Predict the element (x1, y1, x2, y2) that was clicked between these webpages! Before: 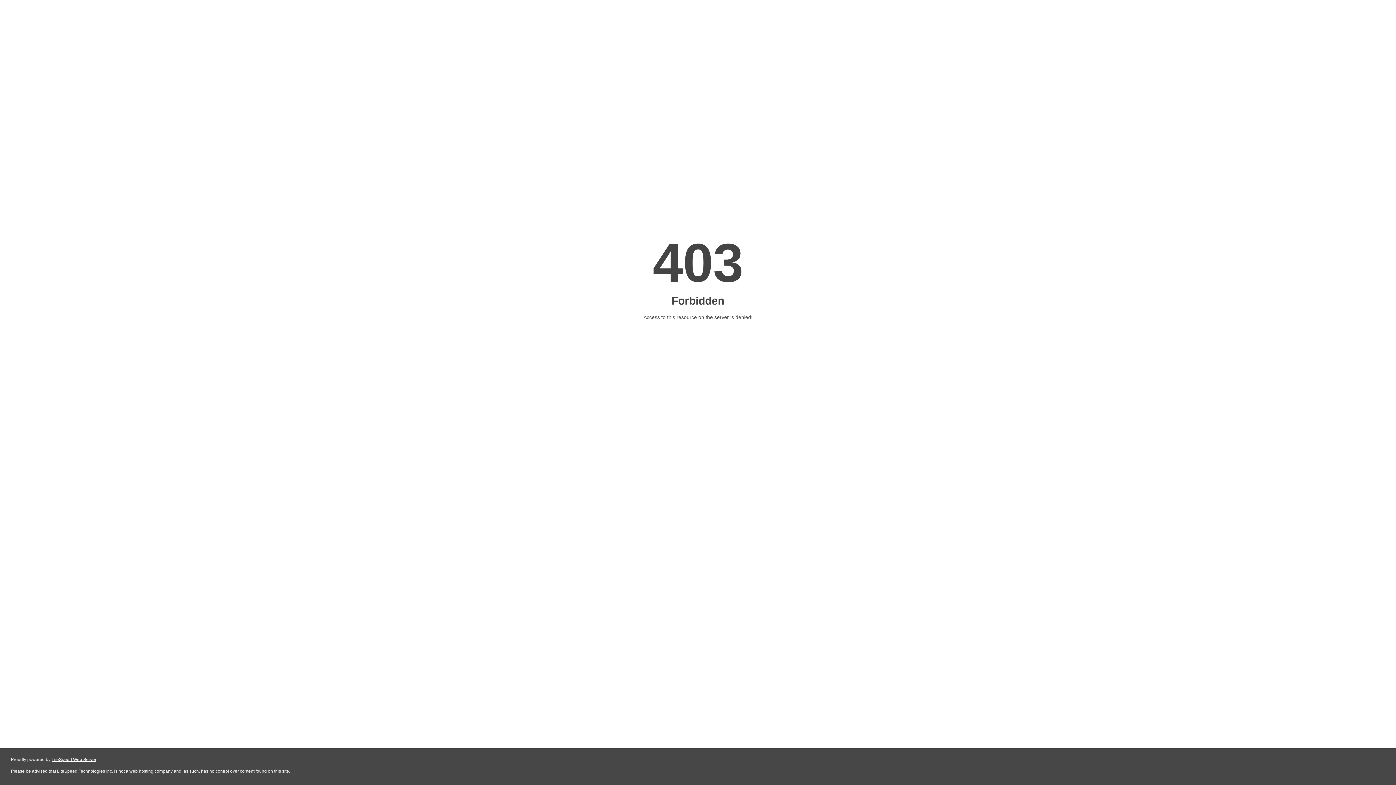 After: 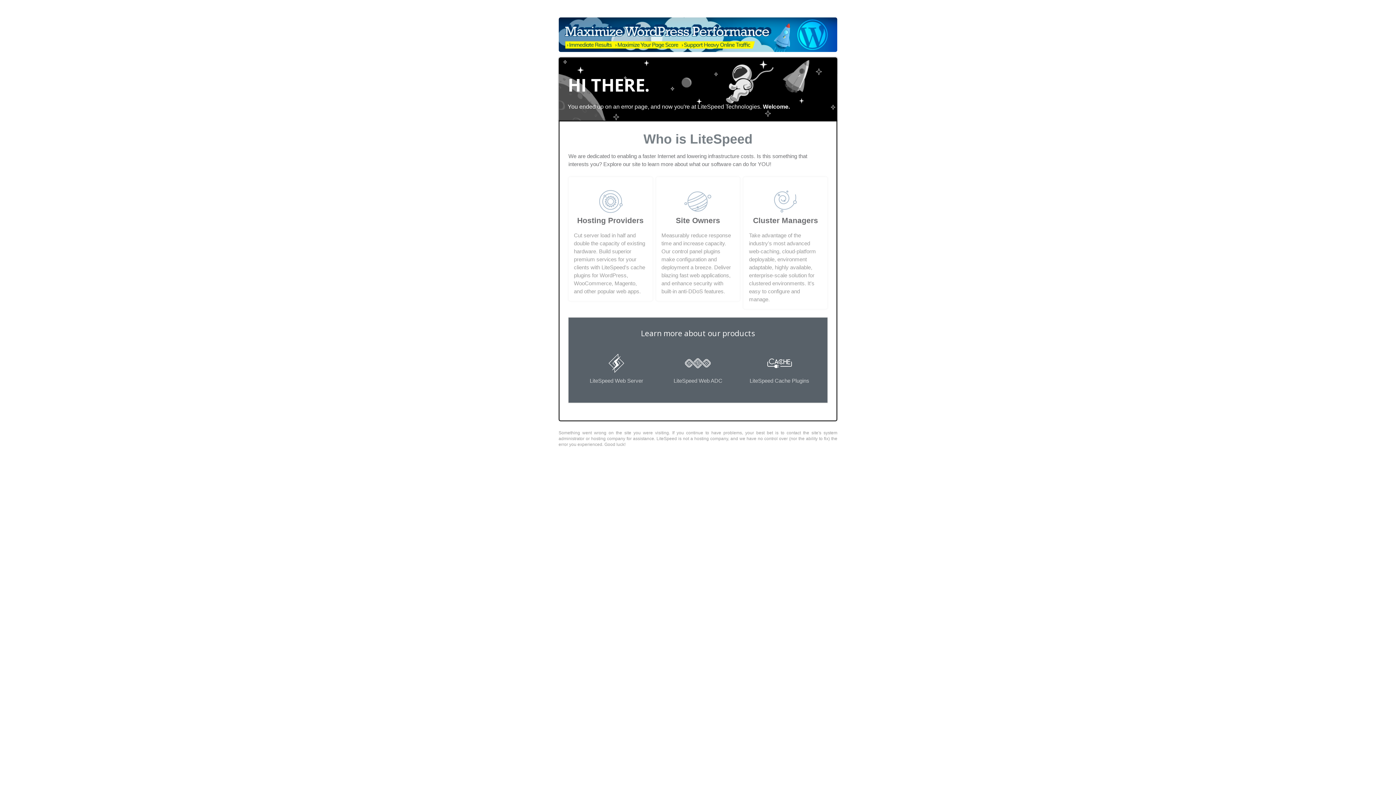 Action: bbox: (51, 757, 96, 762) label: LiteSpeed Web Server